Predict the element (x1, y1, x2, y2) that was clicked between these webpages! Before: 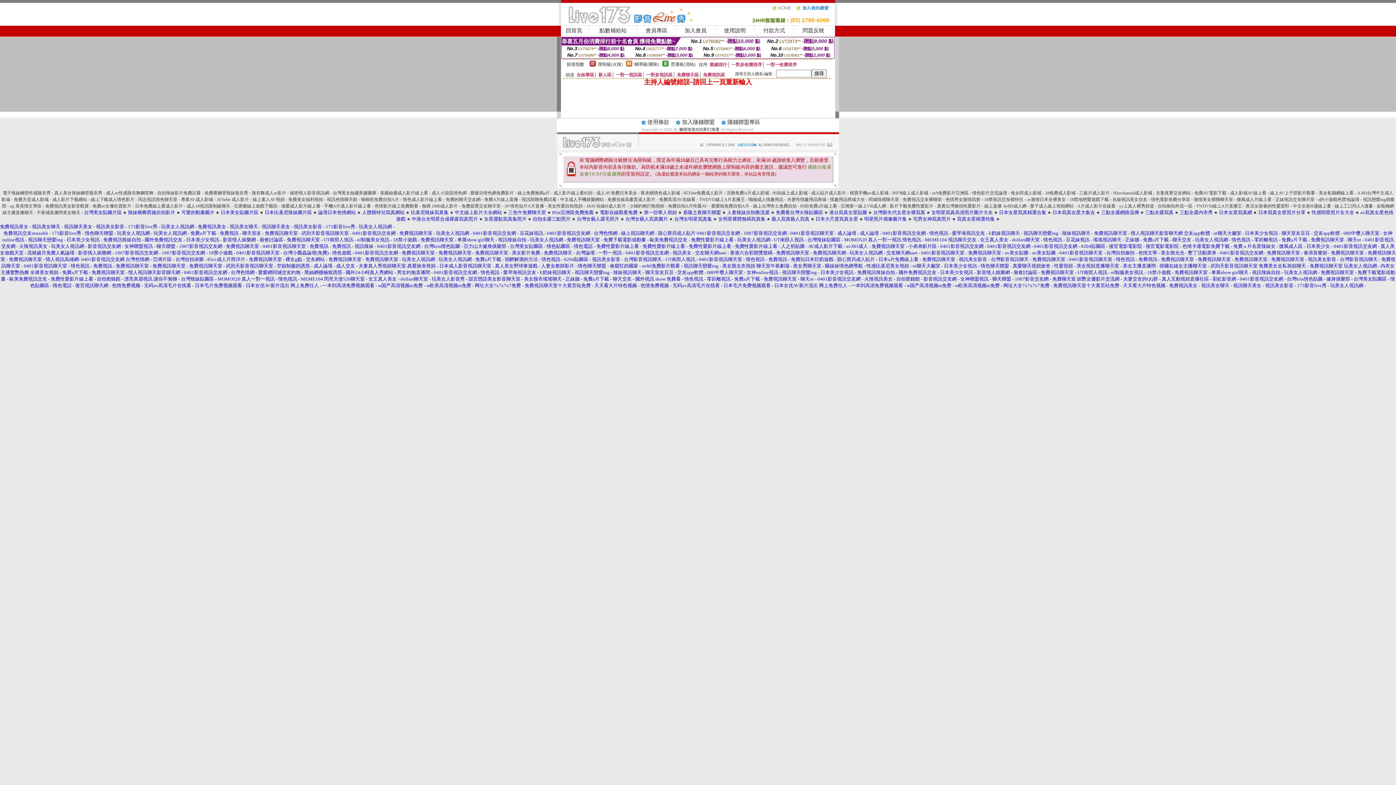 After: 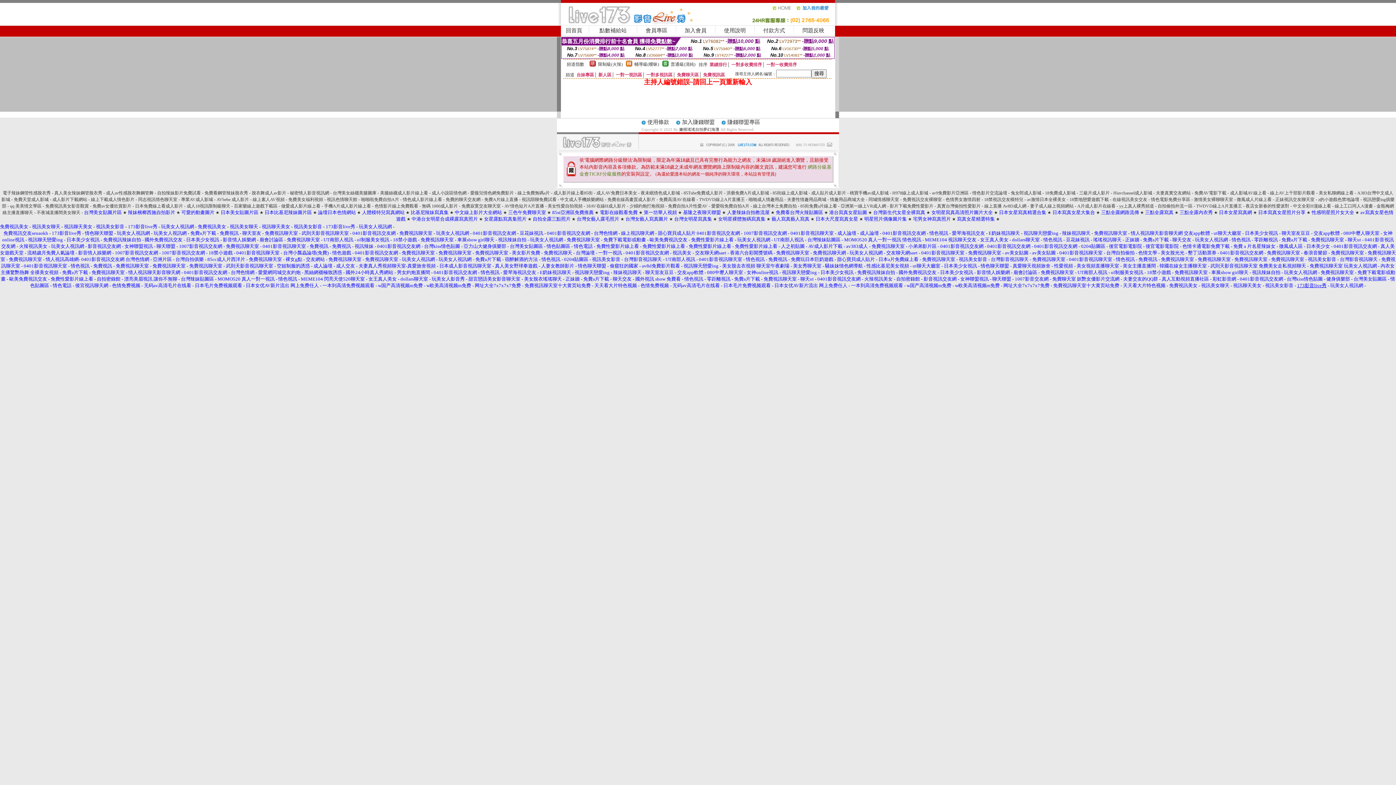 Action: label: 173影音live秀 bbox: (1297, 282, 1326, 288)